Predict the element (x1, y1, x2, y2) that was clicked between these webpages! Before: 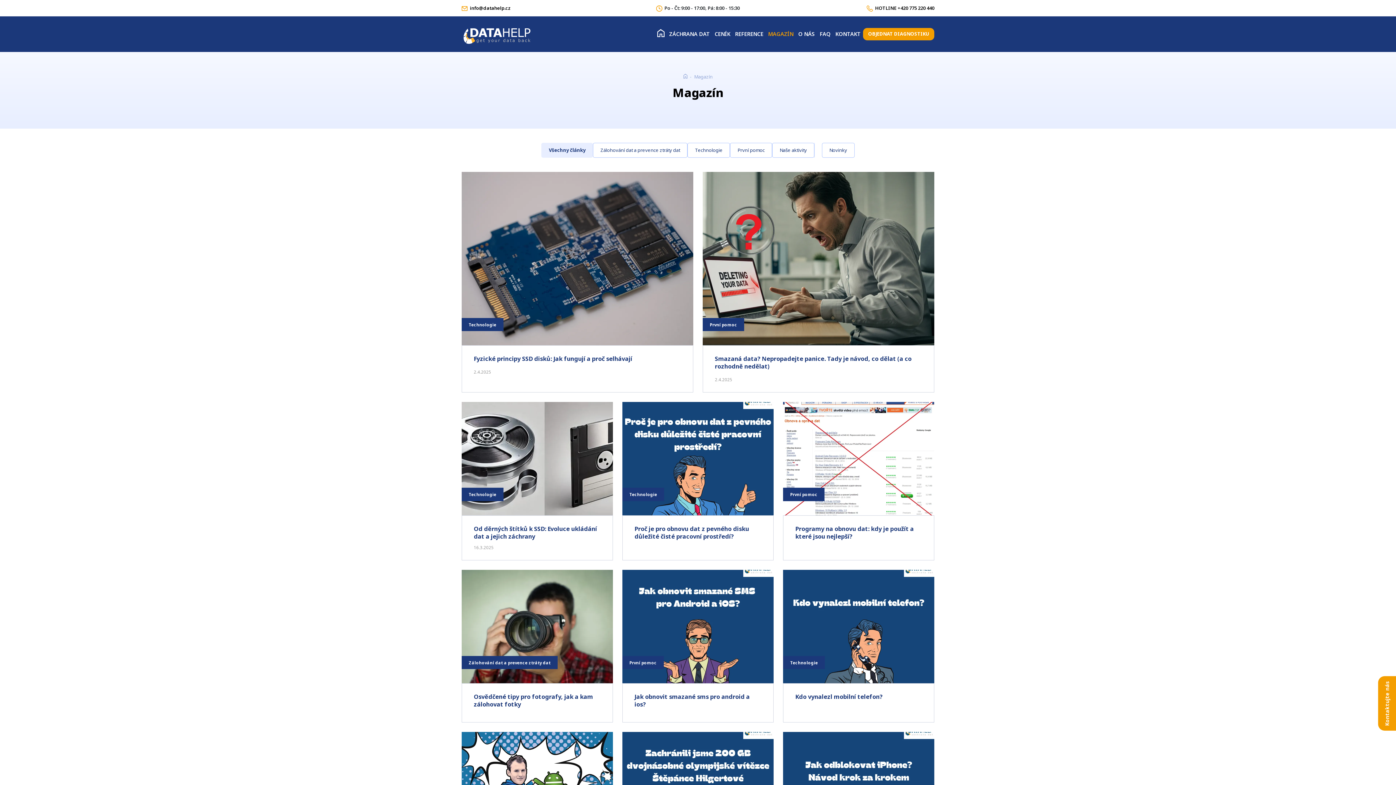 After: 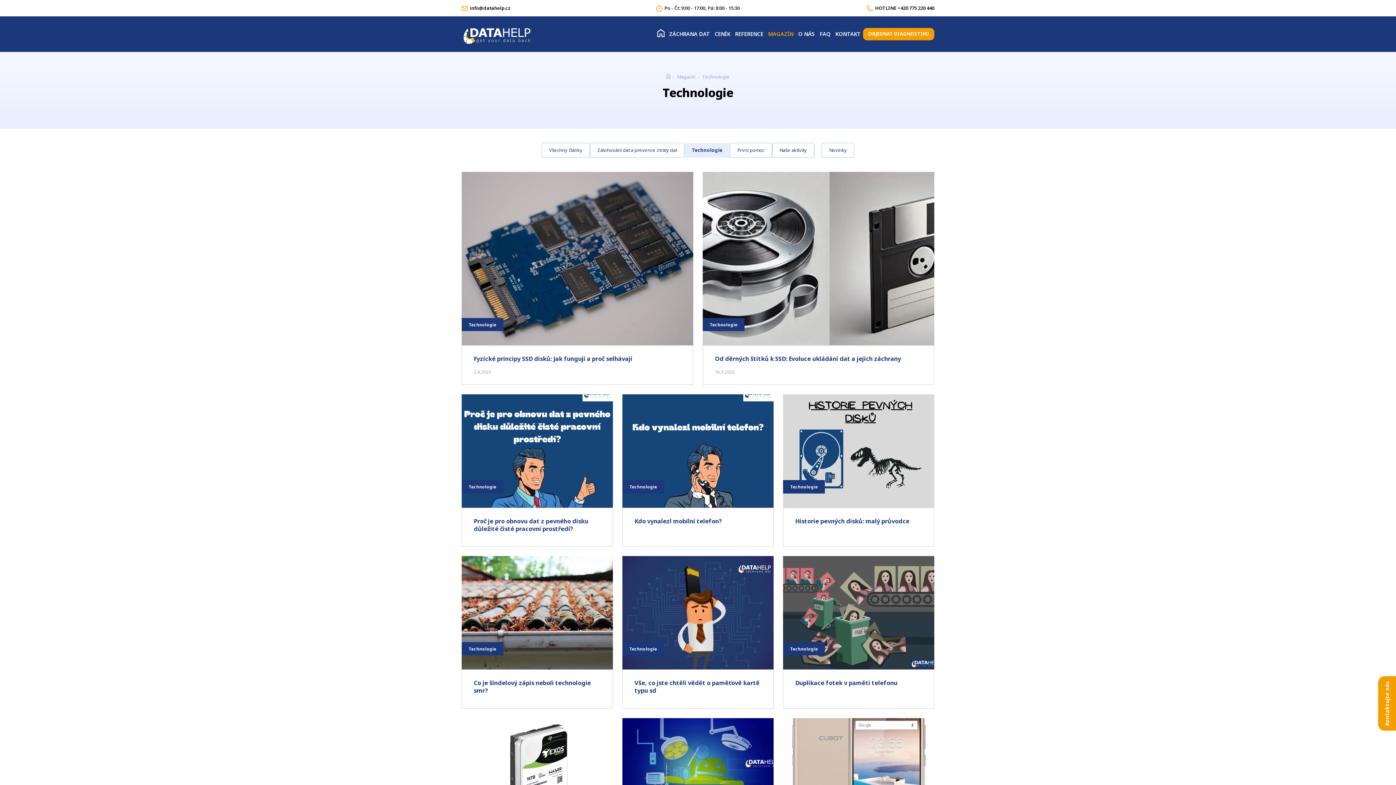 Action: label: Technologie bbox: (687, 142, 730, 157)